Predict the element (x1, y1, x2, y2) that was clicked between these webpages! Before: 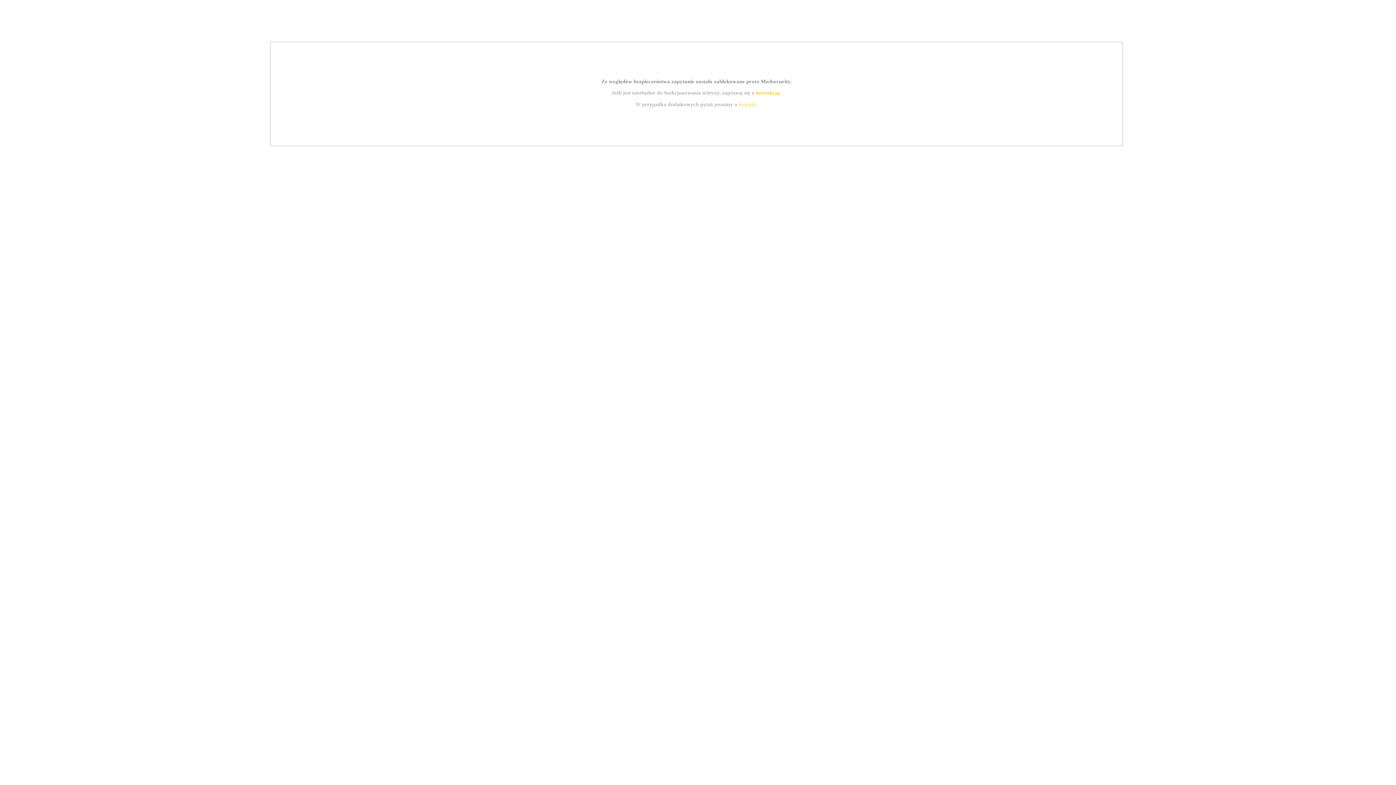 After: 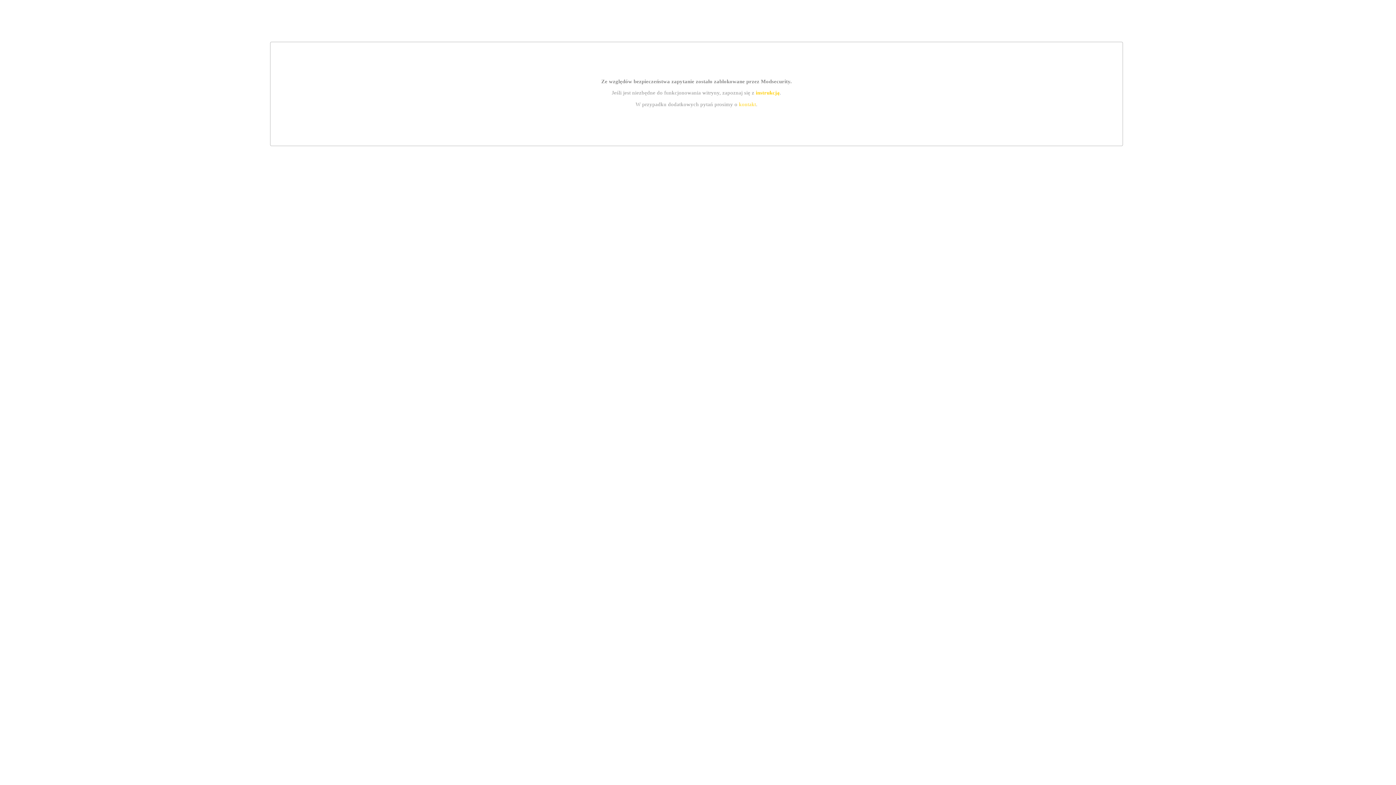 Action: label: instrukcją bbox: (755, 89, 779, 95)